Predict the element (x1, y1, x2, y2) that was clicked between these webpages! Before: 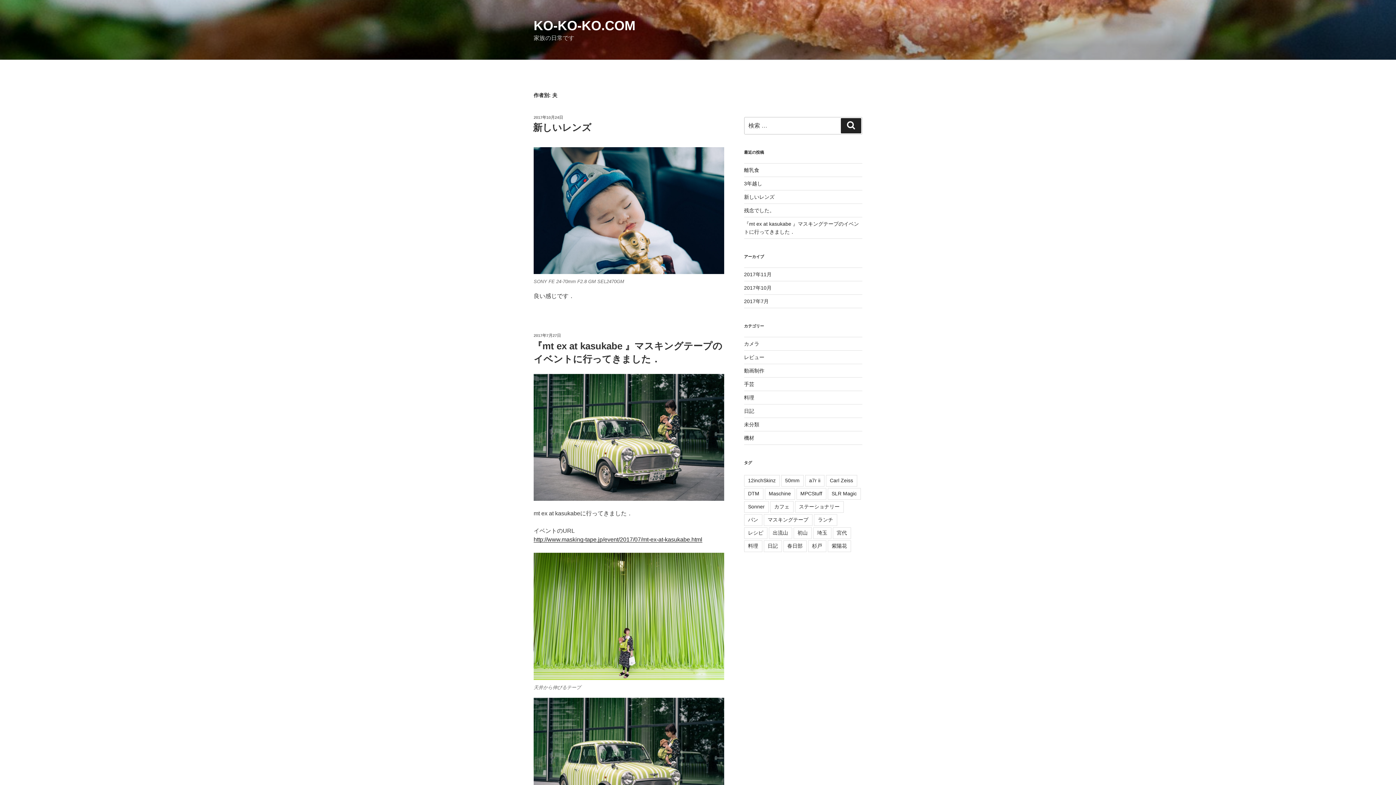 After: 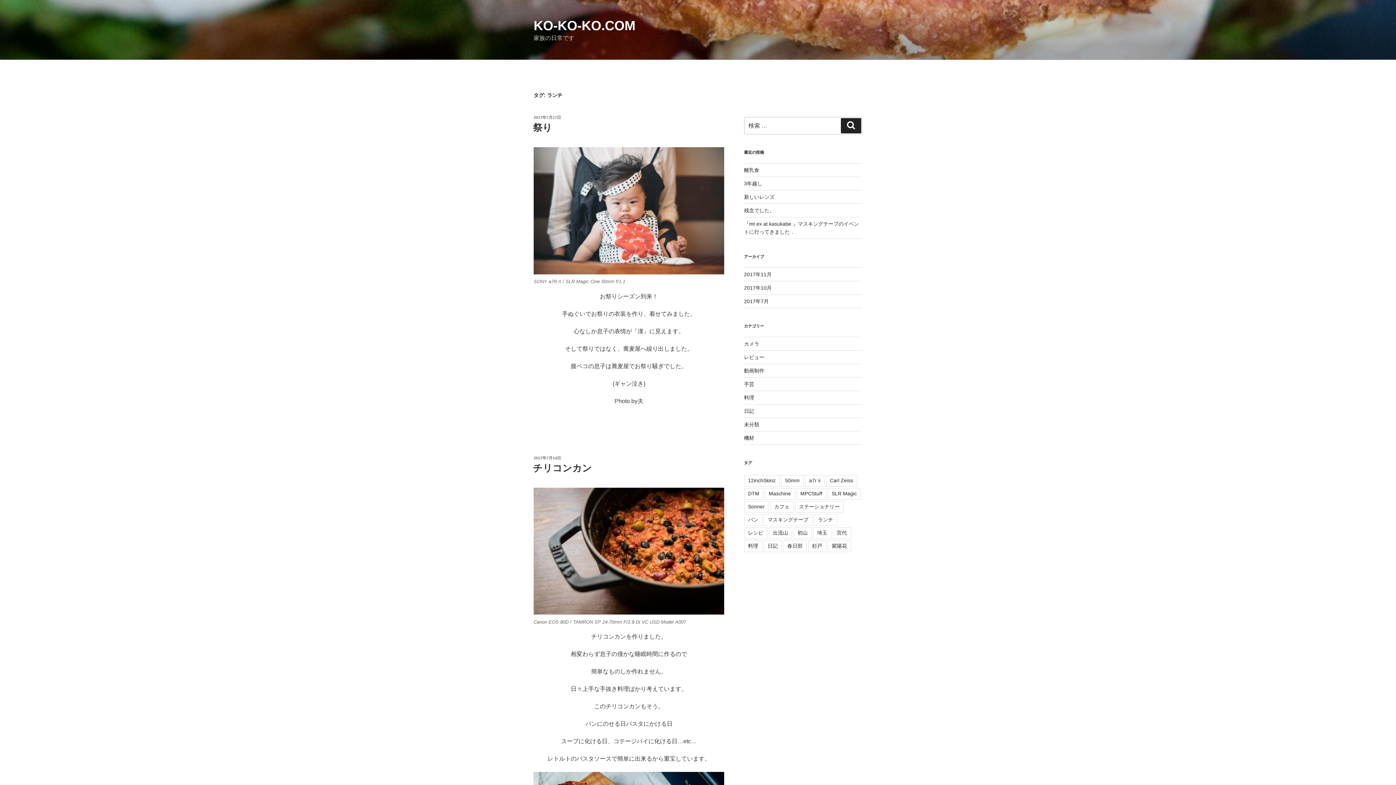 Action: bbox: (814, 514, 837, 526) label: ランチ